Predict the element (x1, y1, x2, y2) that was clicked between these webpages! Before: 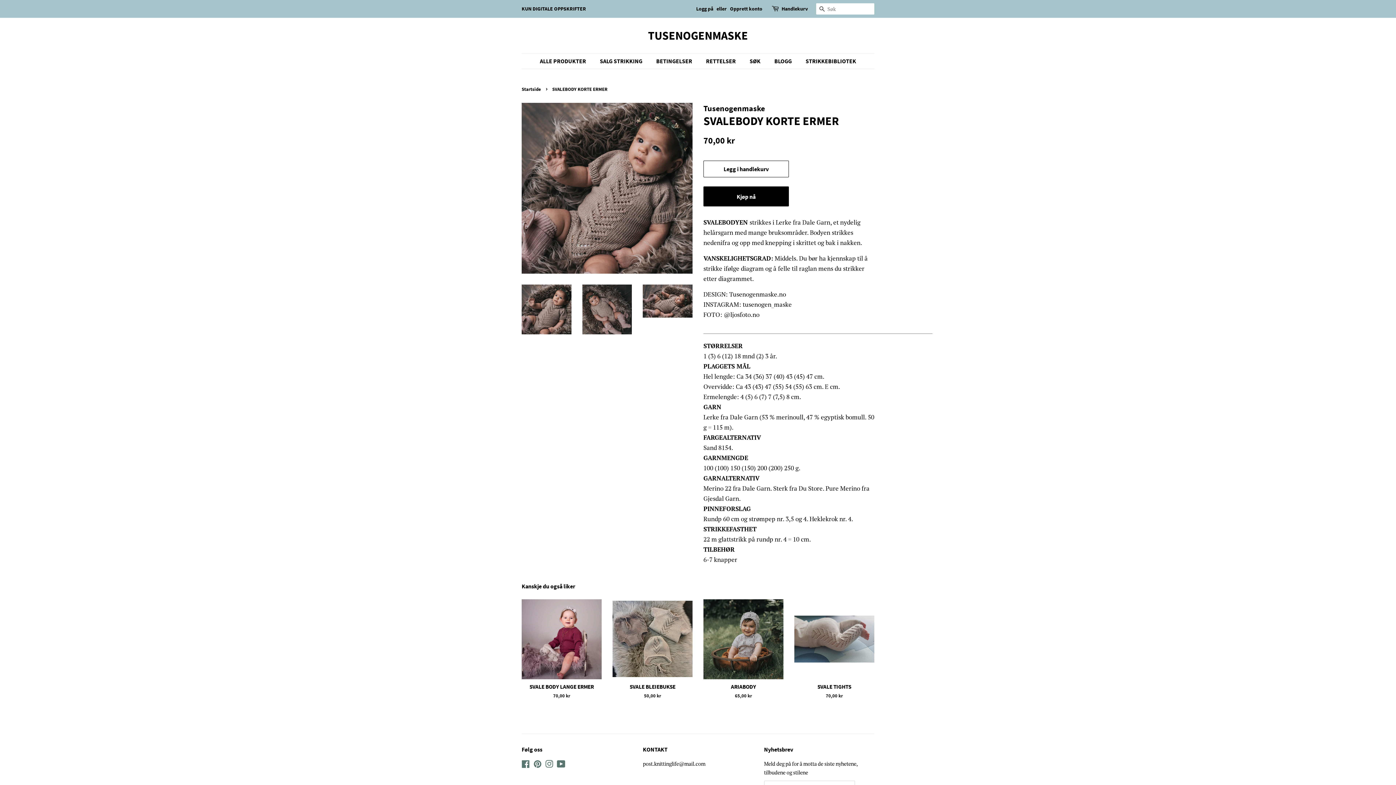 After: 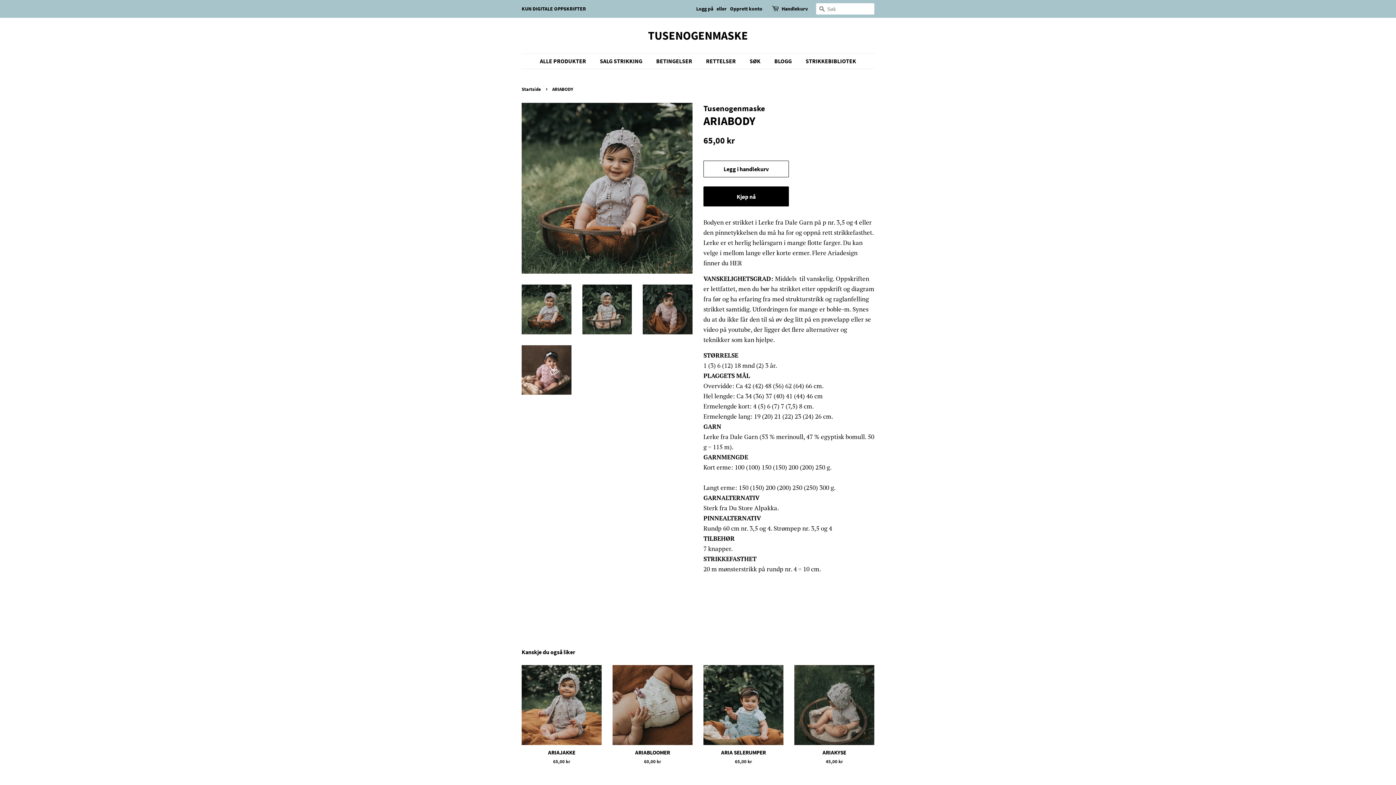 Action: label: ARIABODY

Vanlig pris
65,00 kr bbox: (703, 599, 783, 712)